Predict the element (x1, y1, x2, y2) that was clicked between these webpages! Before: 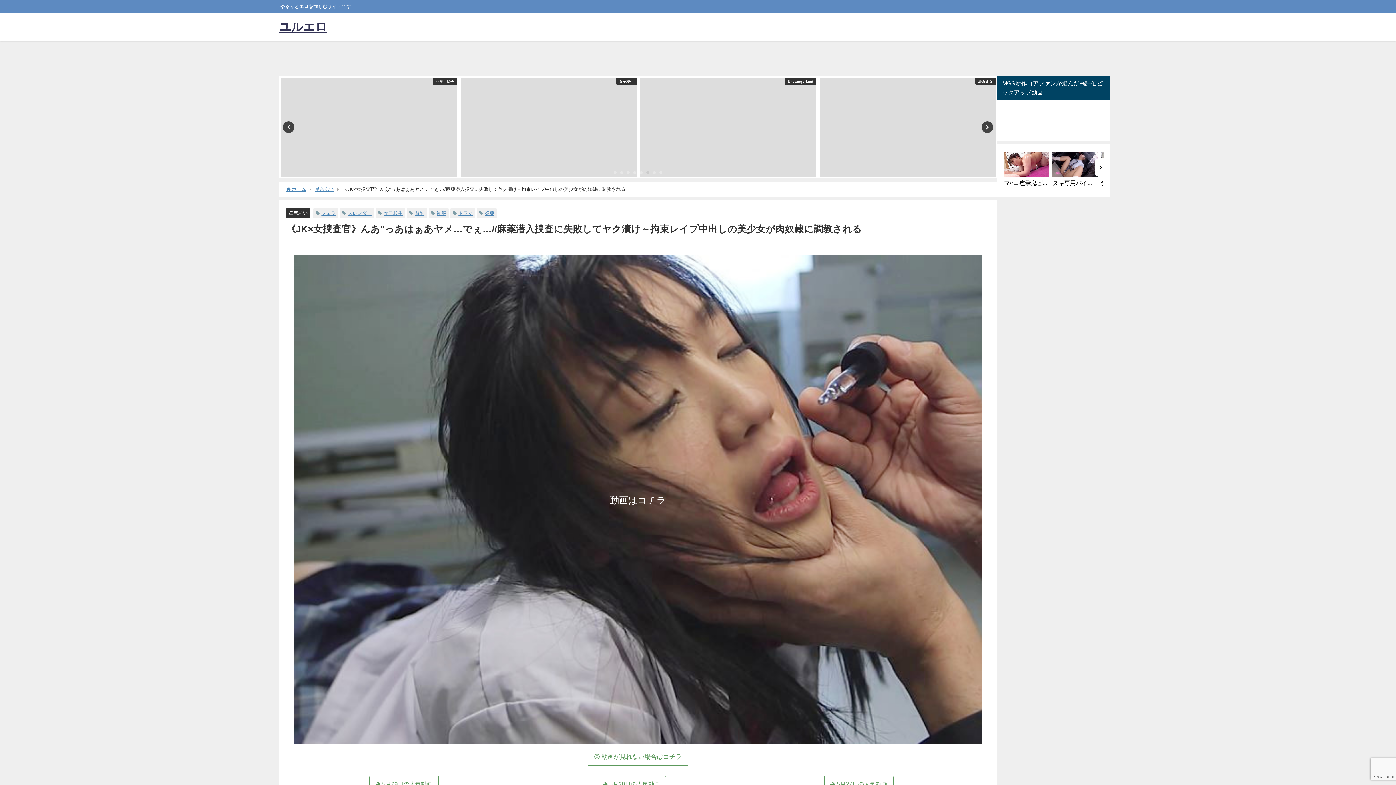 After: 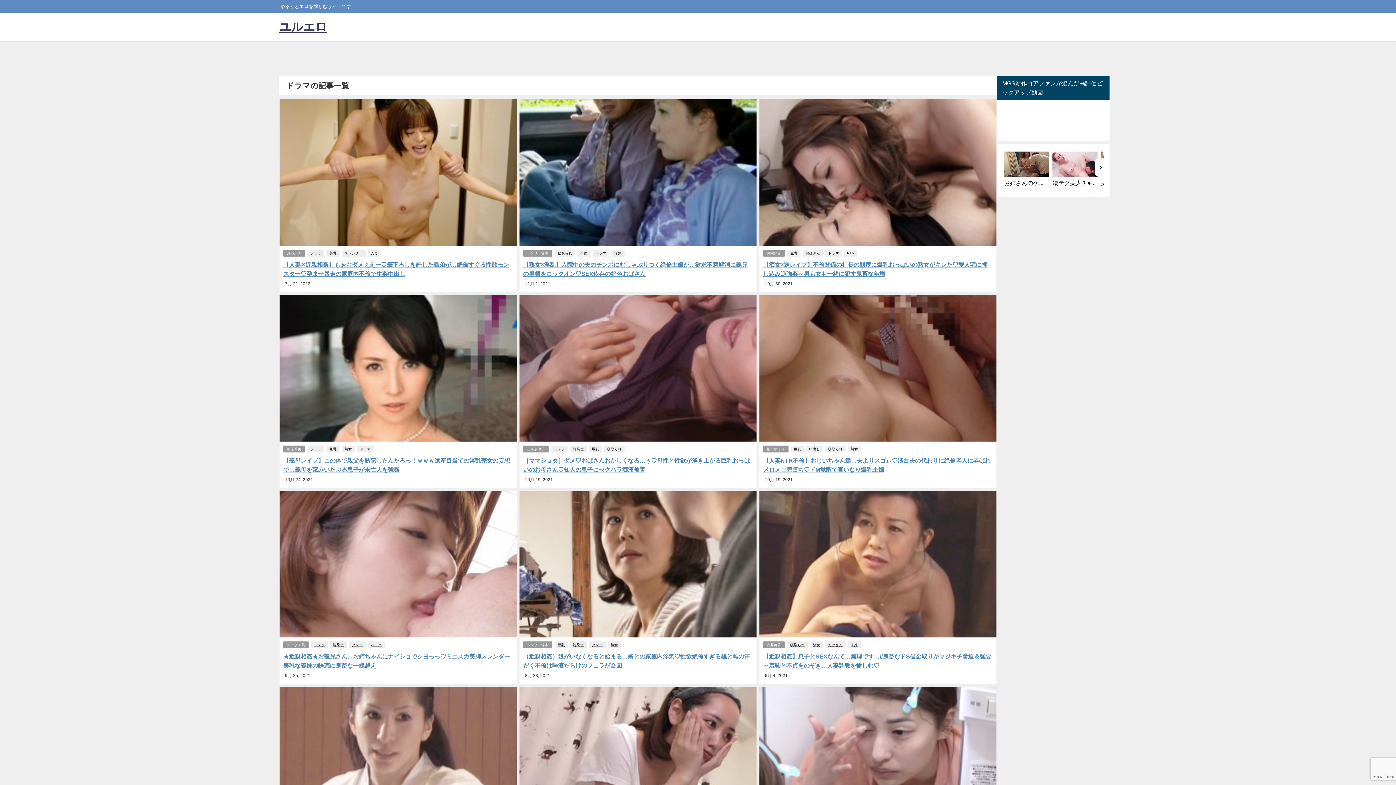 Action: label: ドラマ bbox: (458, 210, 472, 215)